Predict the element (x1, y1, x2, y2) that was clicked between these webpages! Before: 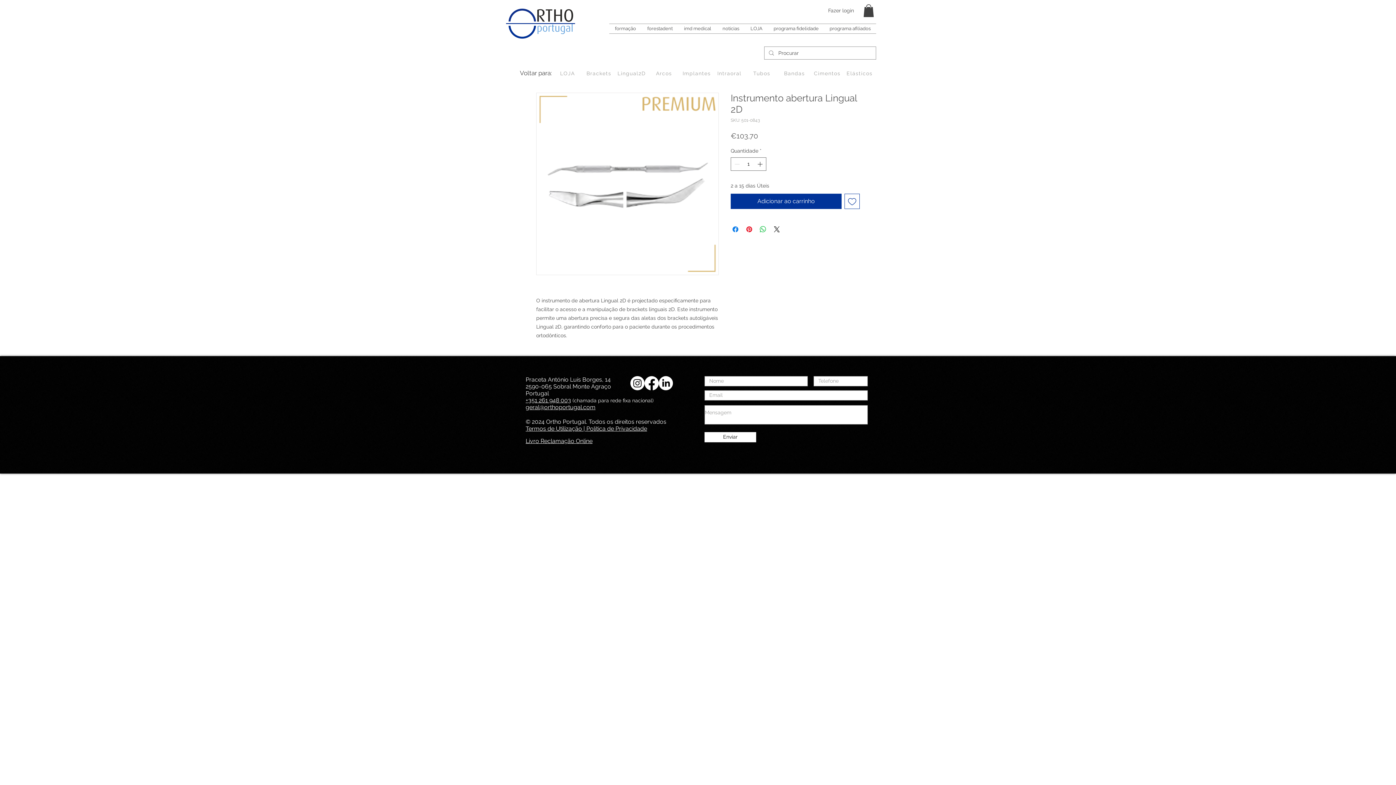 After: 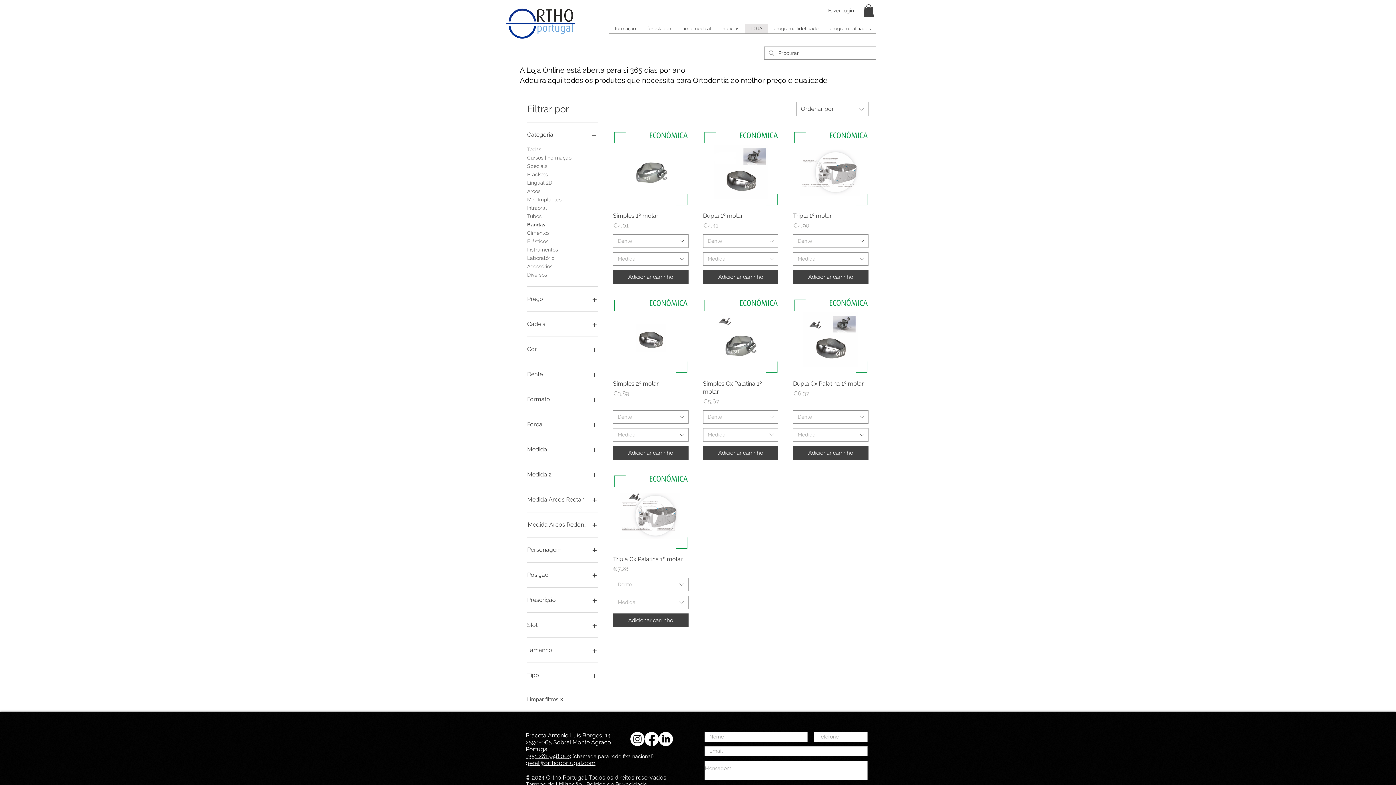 Action: bbox: (780, 69, 810, 76) label: Bandas